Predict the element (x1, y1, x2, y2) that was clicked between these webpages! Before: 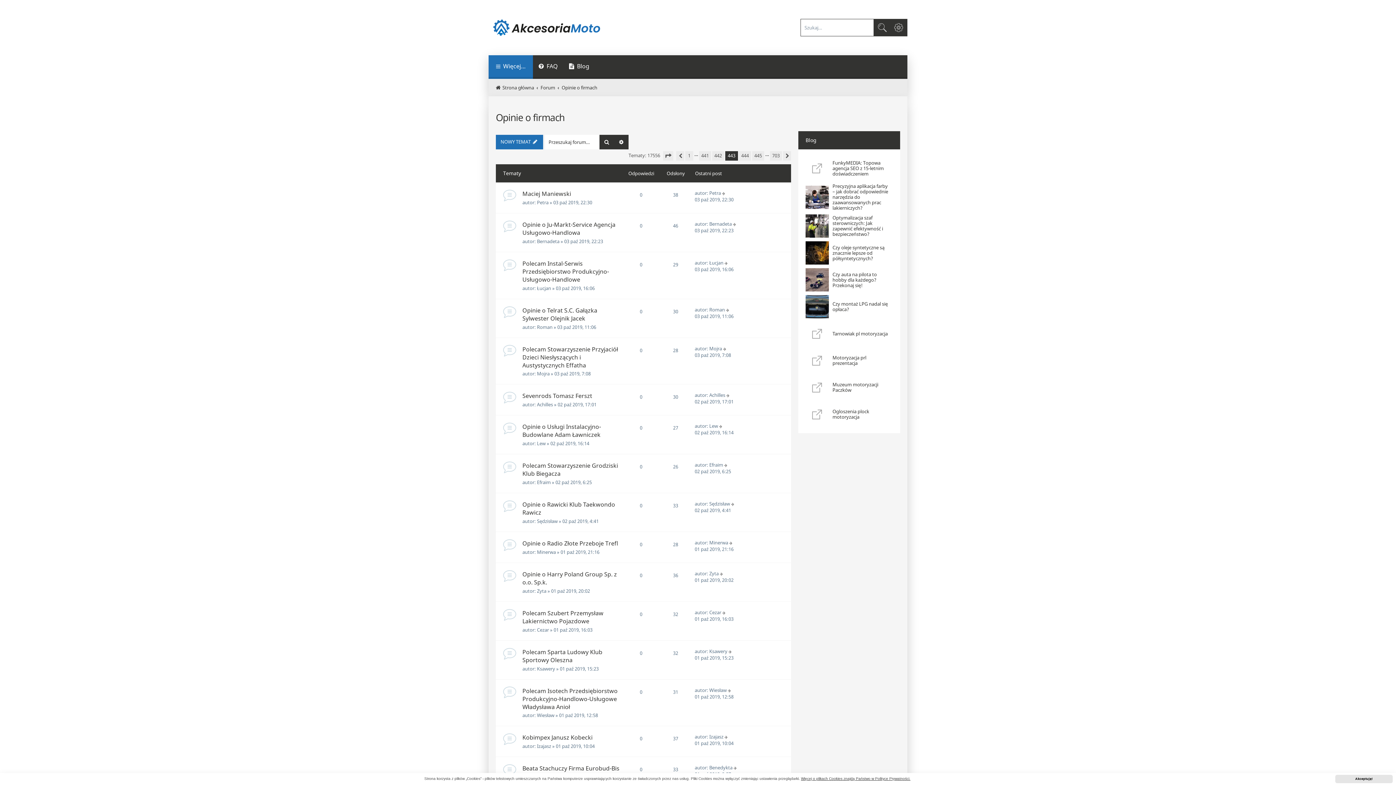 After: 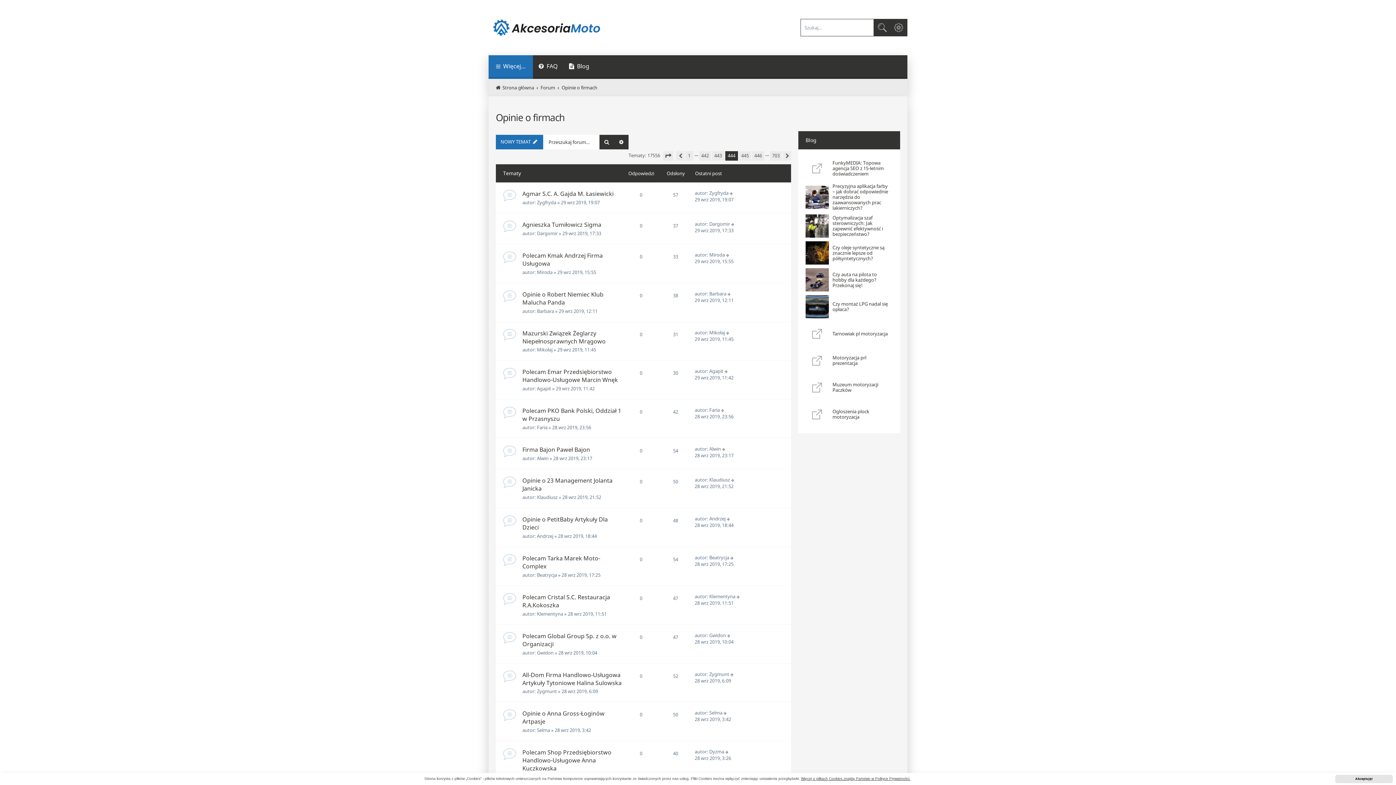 Action: bbox: (783, 151, 791, 160) label: Następna